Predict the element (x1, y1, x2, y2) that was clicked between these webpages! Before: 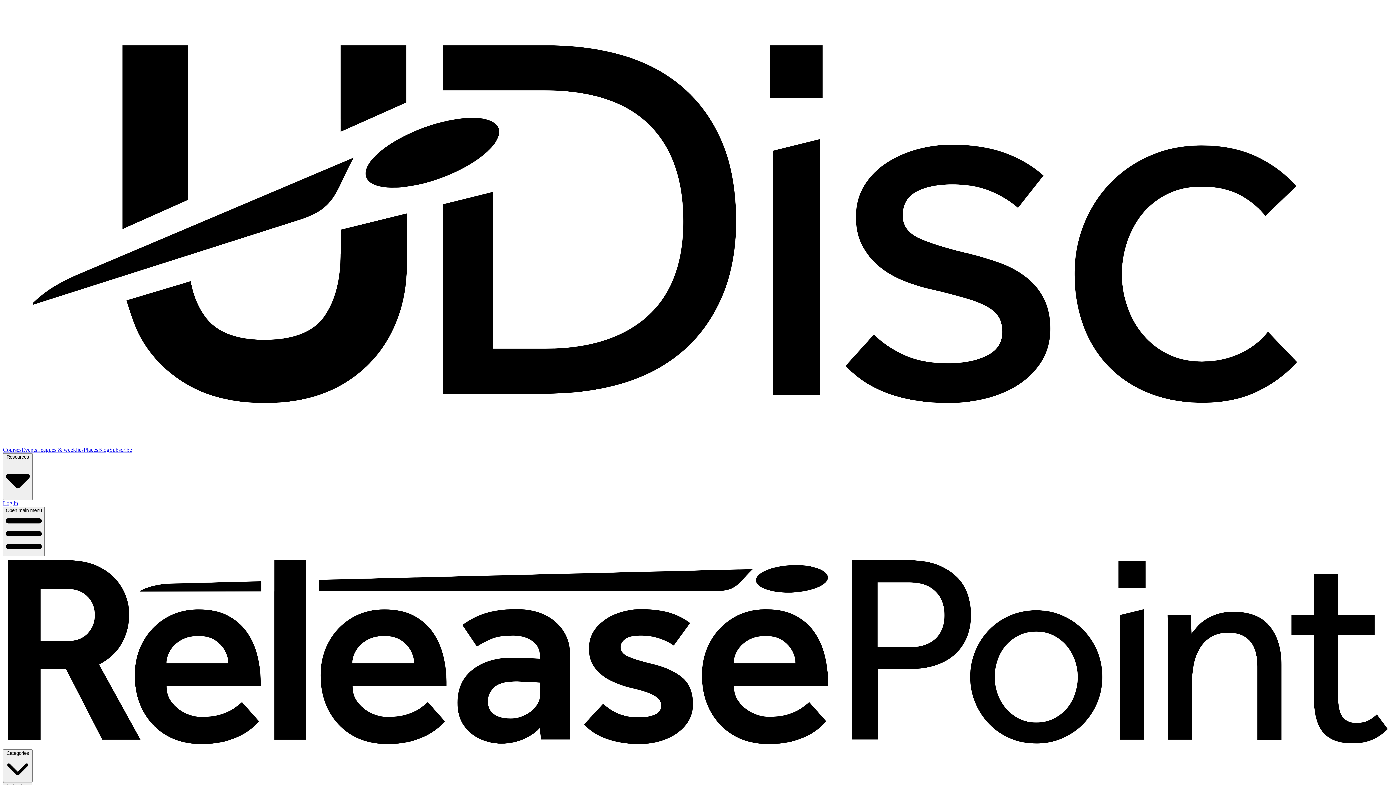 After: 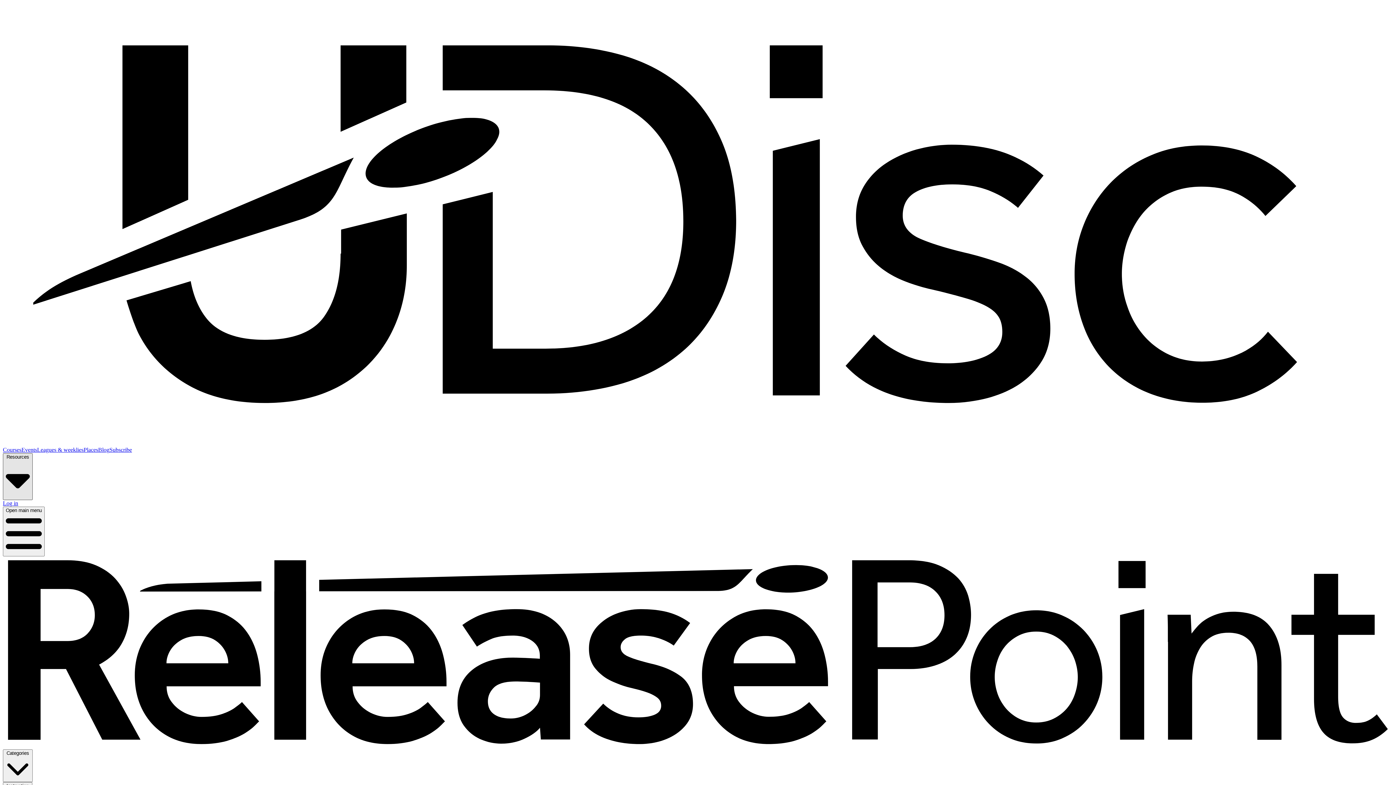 Action: bbox: (2, 453, 32, 500) label: Resources 